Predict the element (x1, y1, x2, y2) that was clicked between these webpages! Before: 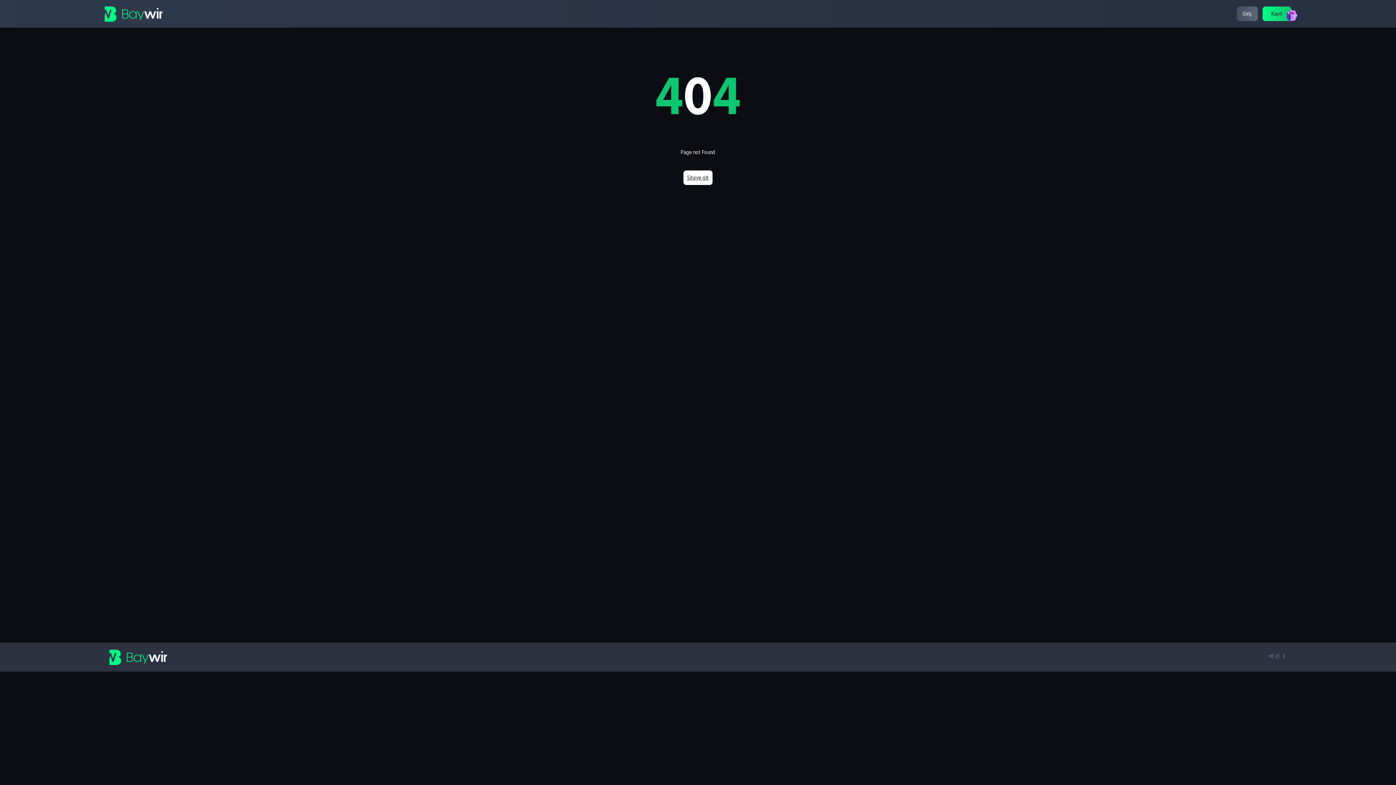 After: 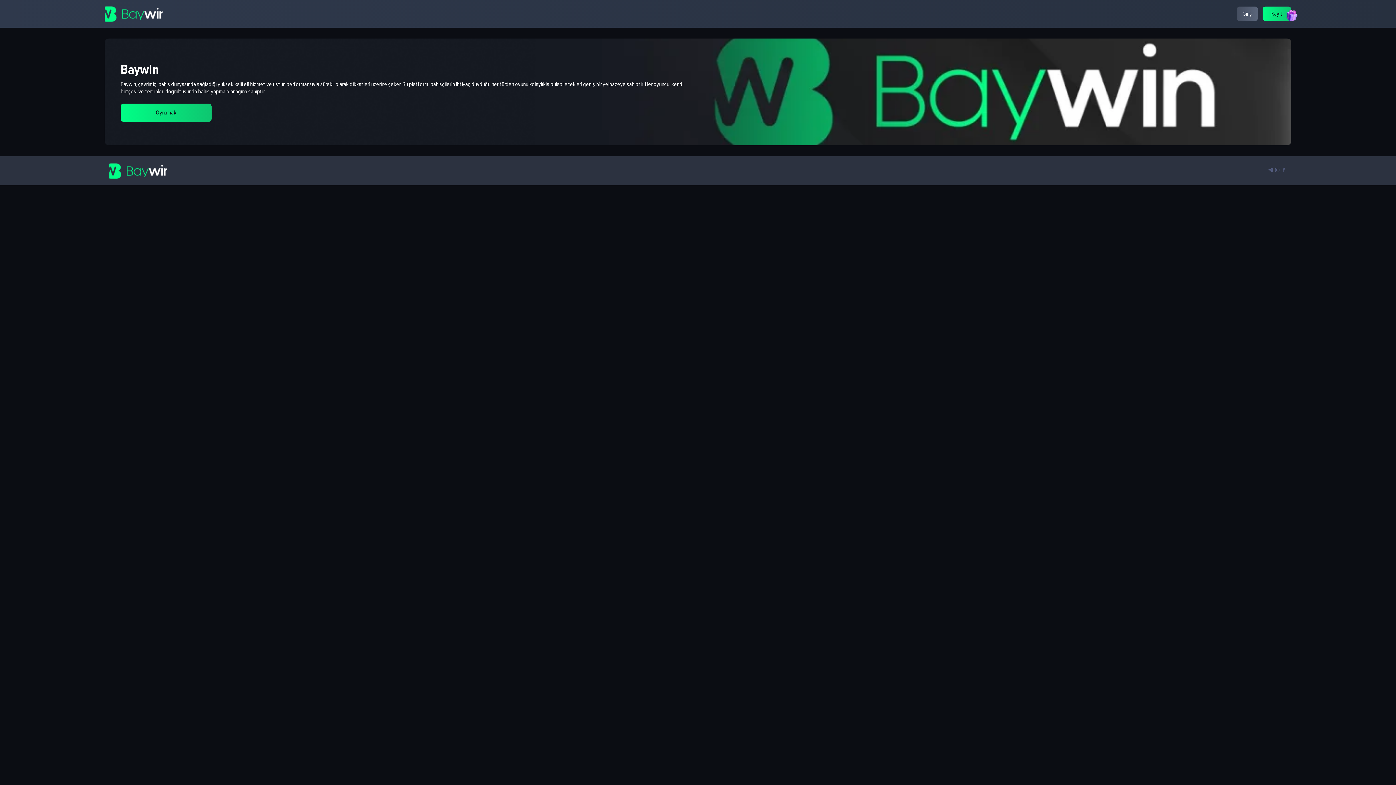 Action: bbox: (104, 4, 175, 22) label: 



